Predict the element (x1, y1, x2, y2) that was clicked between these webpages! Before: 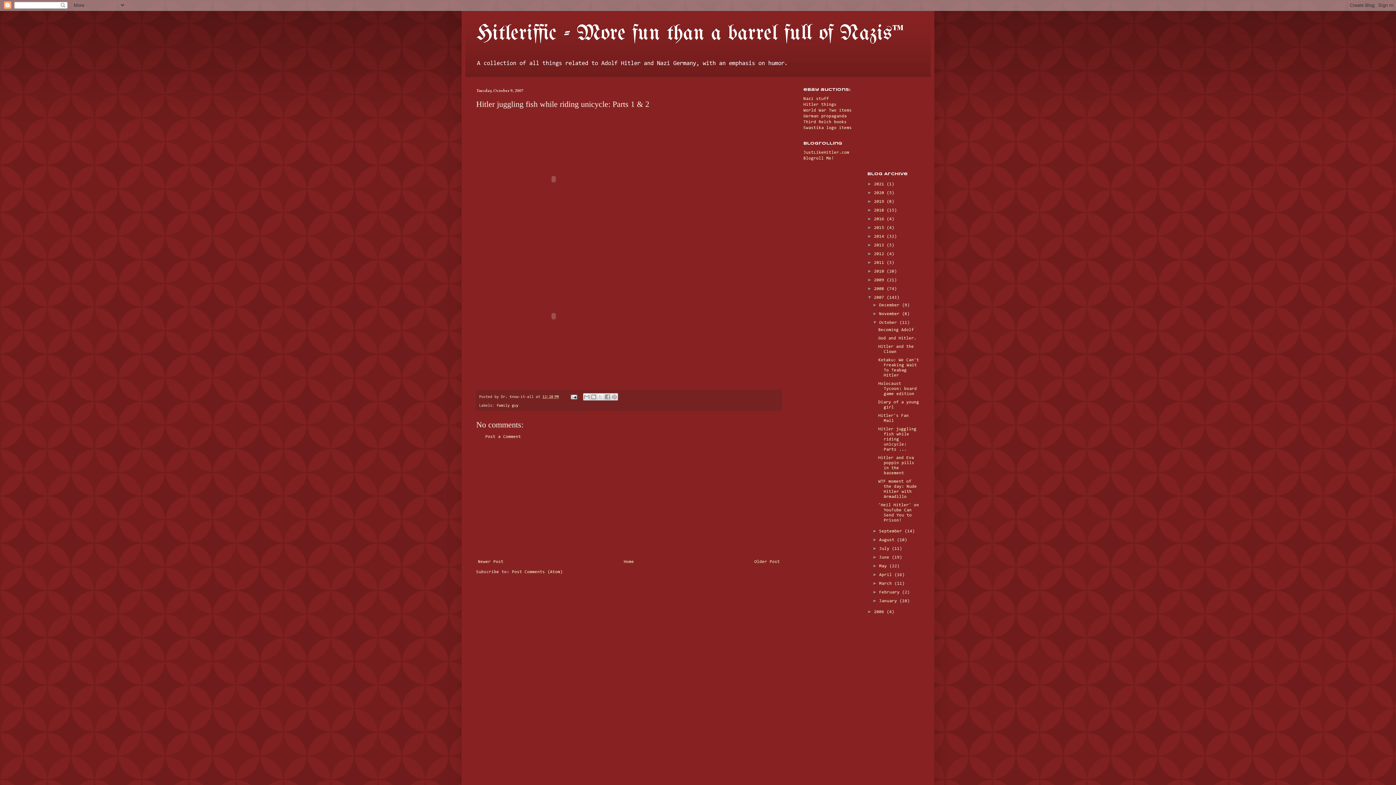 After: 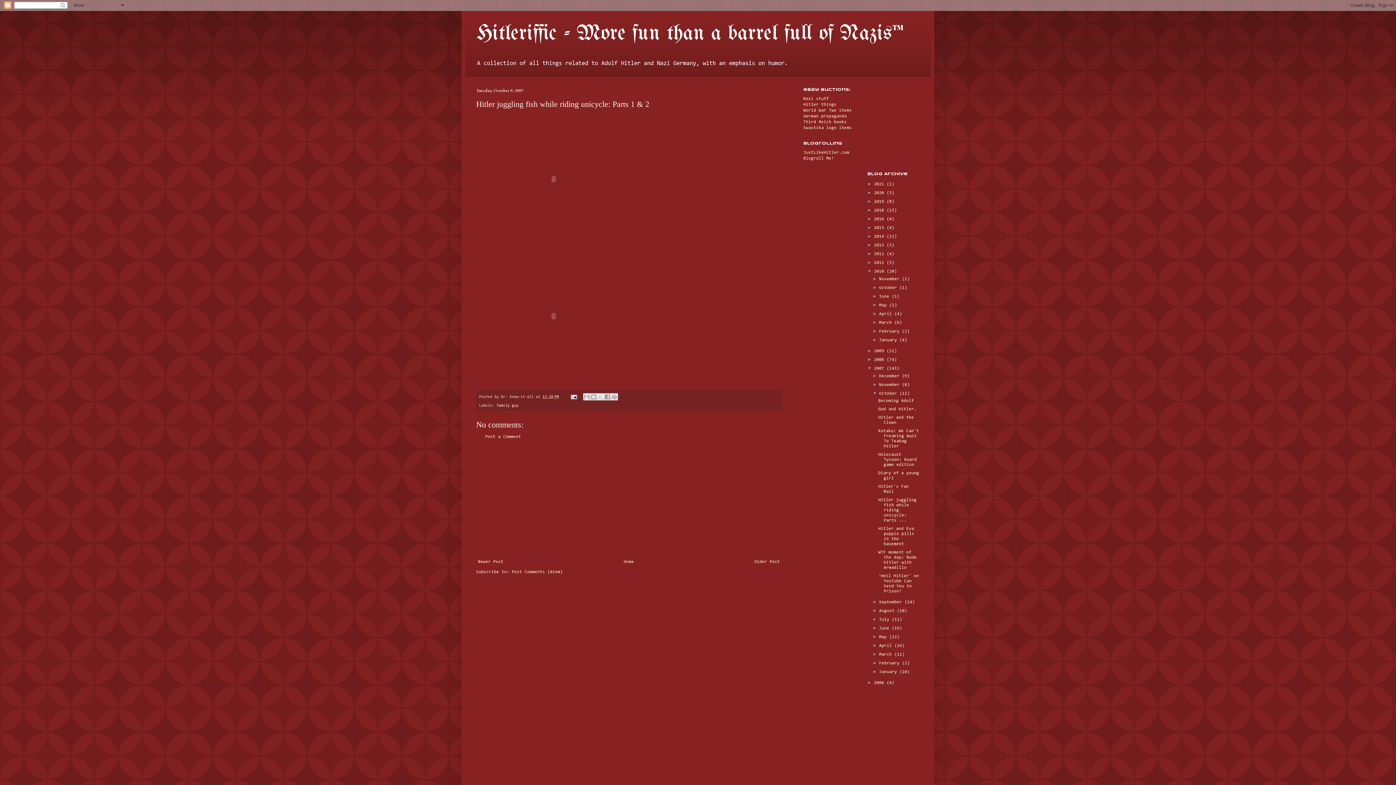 Action: bbox: (867, 268, 874, 273) label: ►  